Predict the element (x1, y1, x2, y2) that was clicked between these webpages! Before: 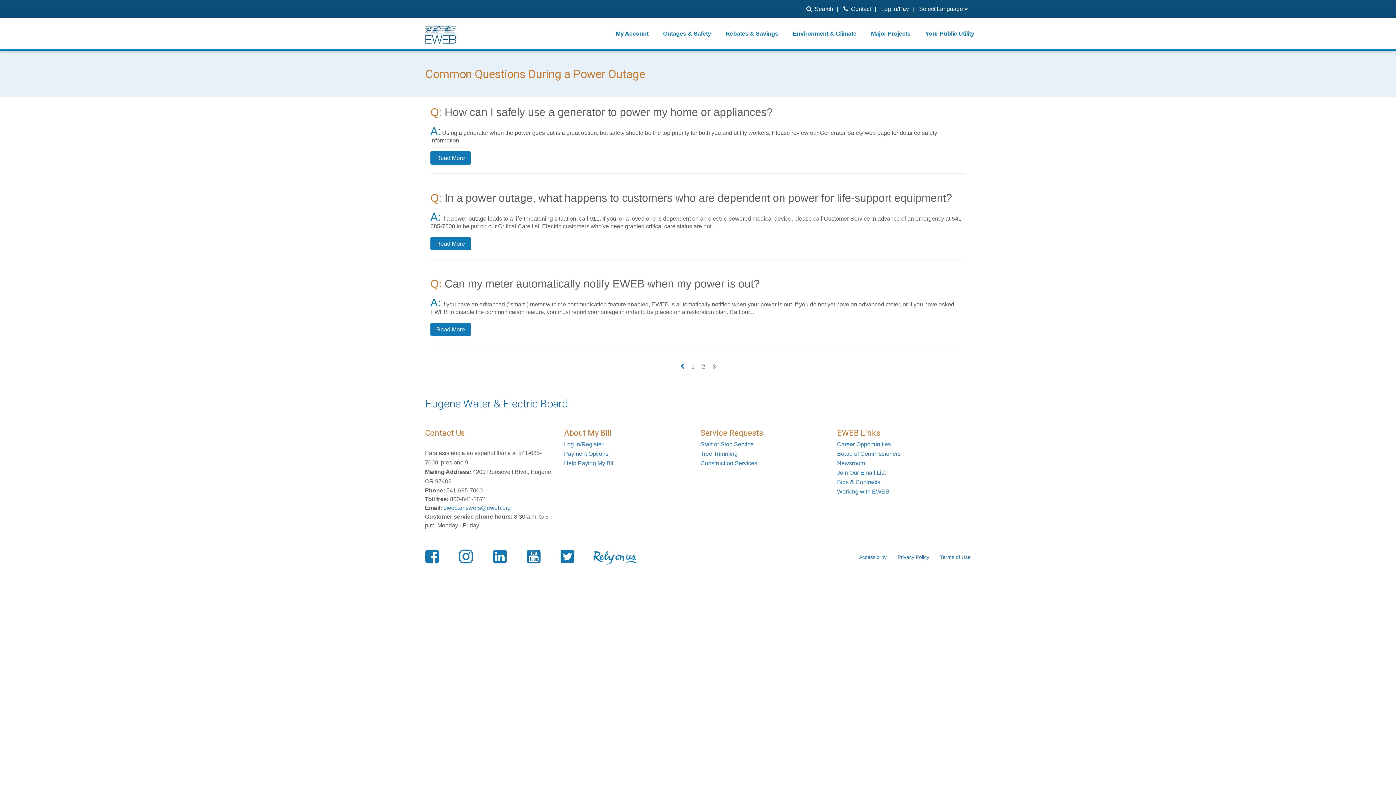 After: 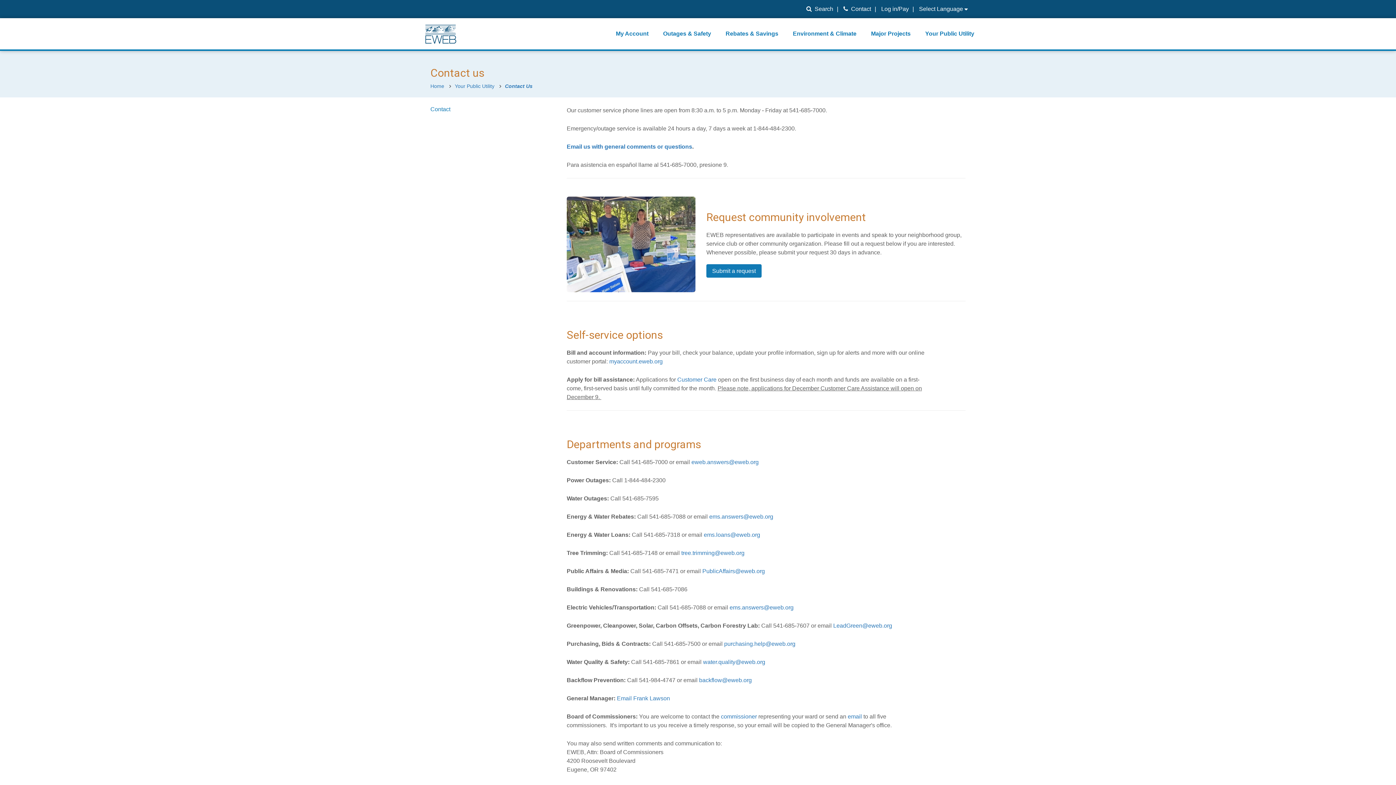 Action: bbox: (843, 0, 871, 18) label: Contact